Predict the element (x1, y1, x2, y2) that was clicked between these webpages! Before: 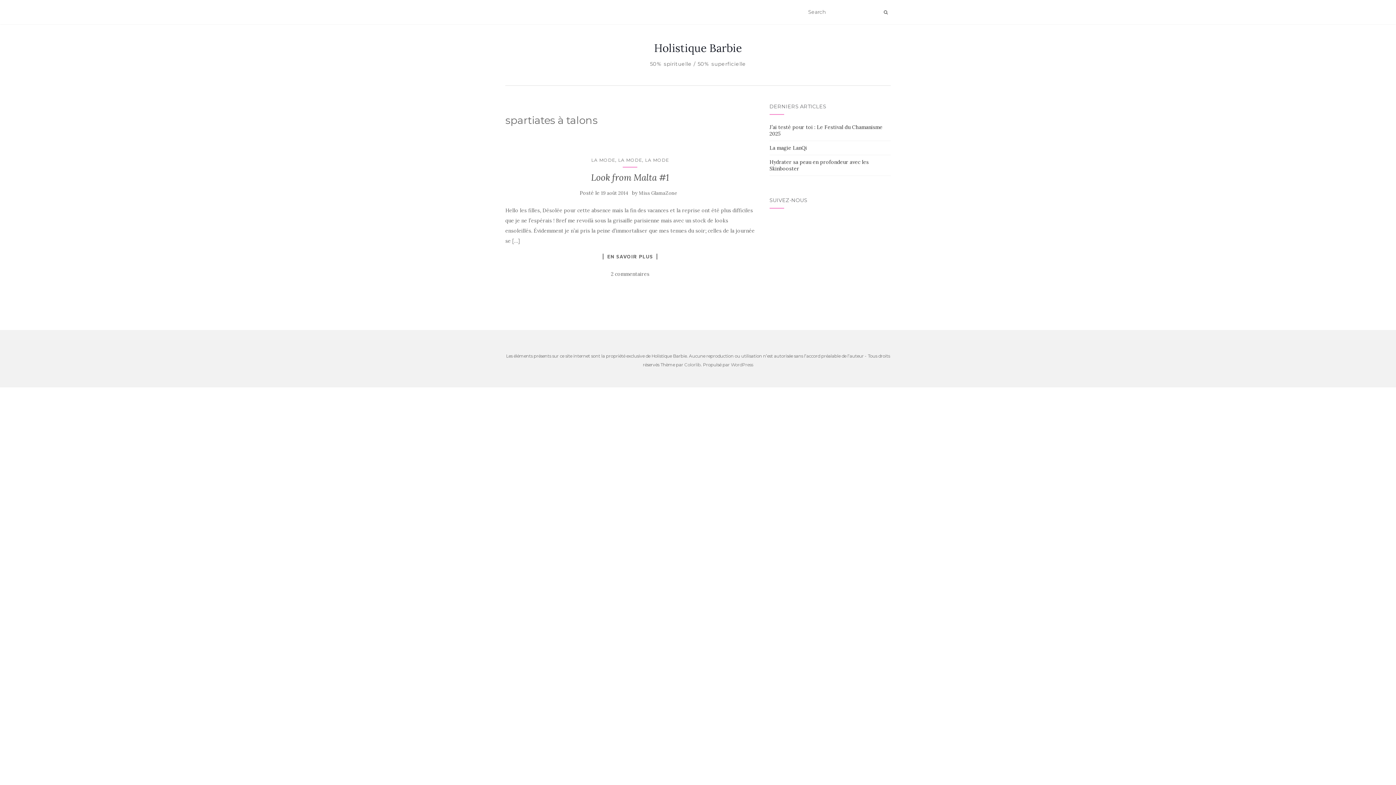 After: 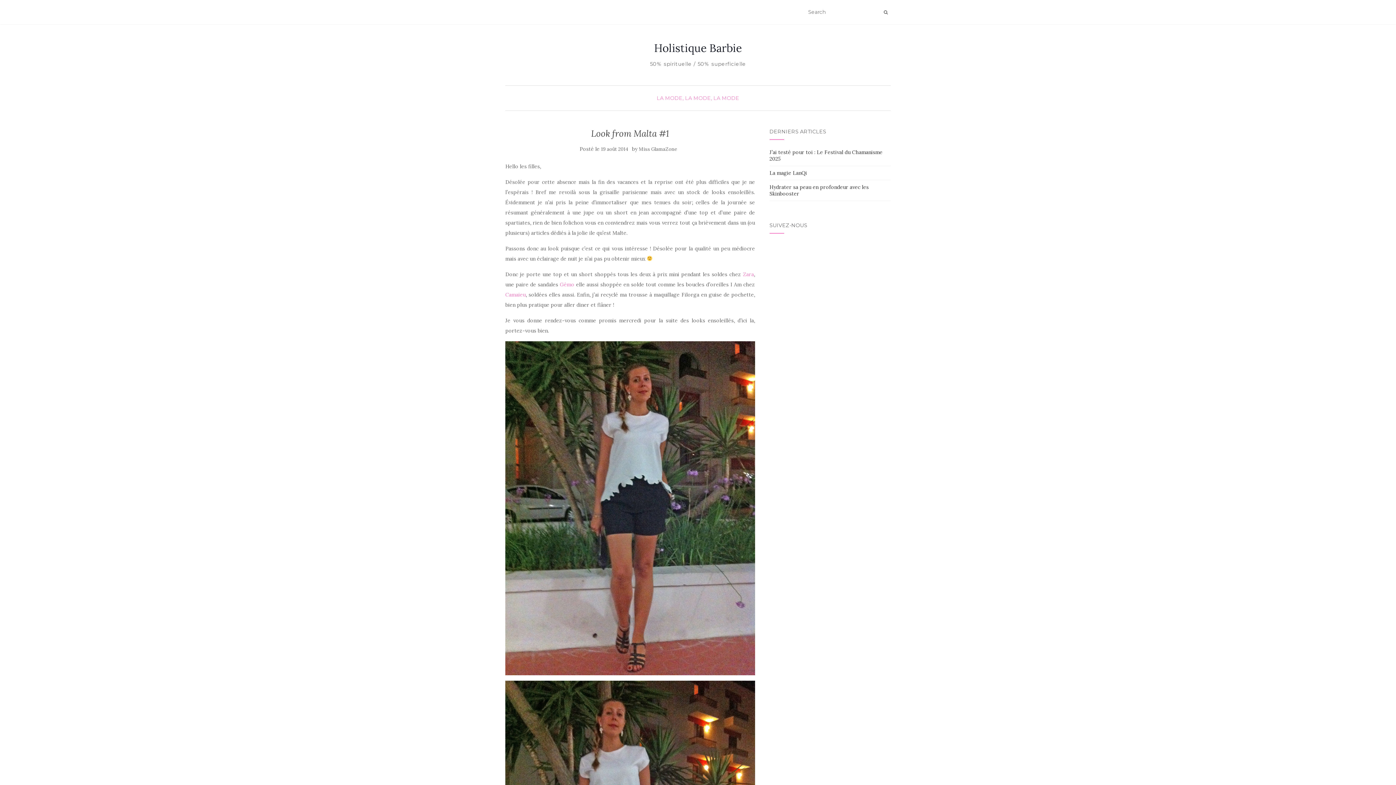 Action: bbox: (603, 253, 657, 259) label: EN SAVOIR PLUS